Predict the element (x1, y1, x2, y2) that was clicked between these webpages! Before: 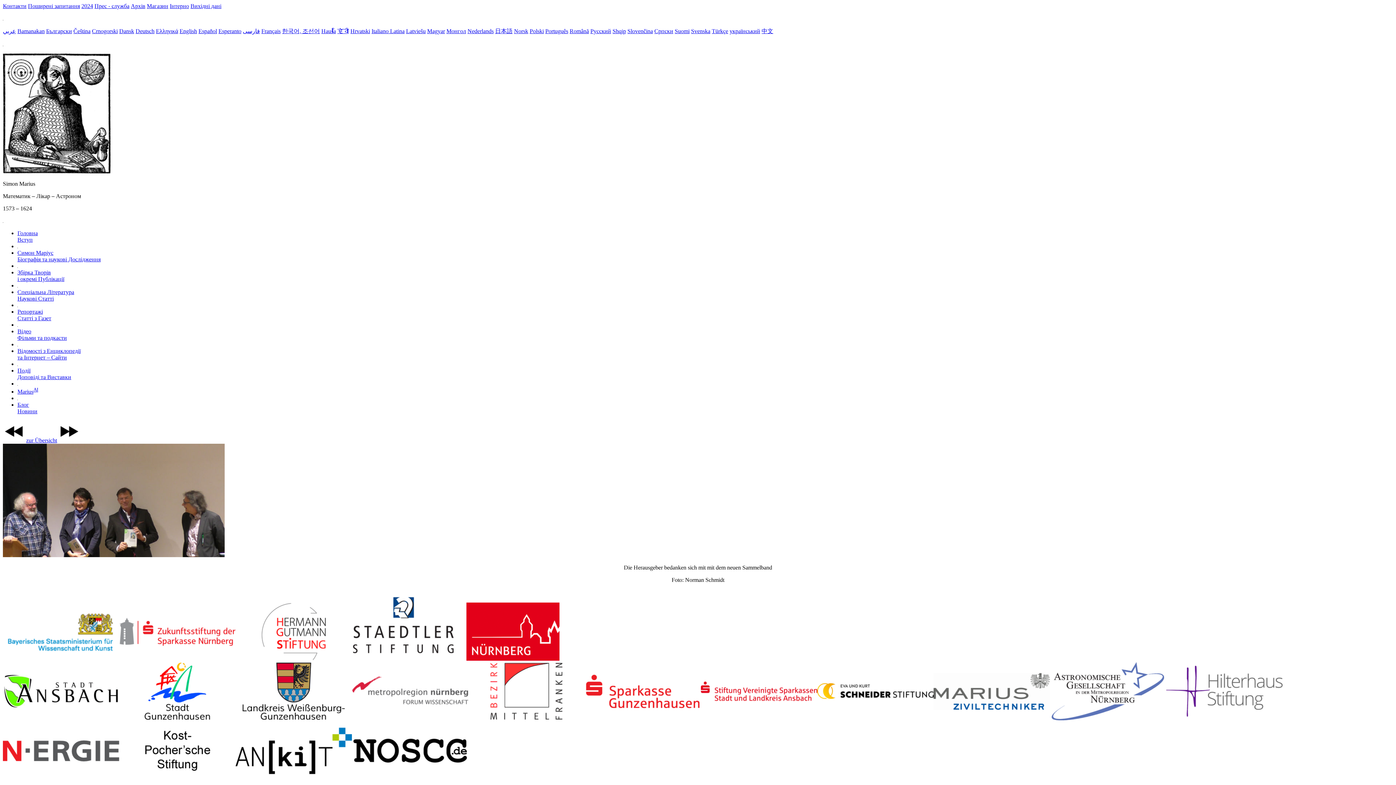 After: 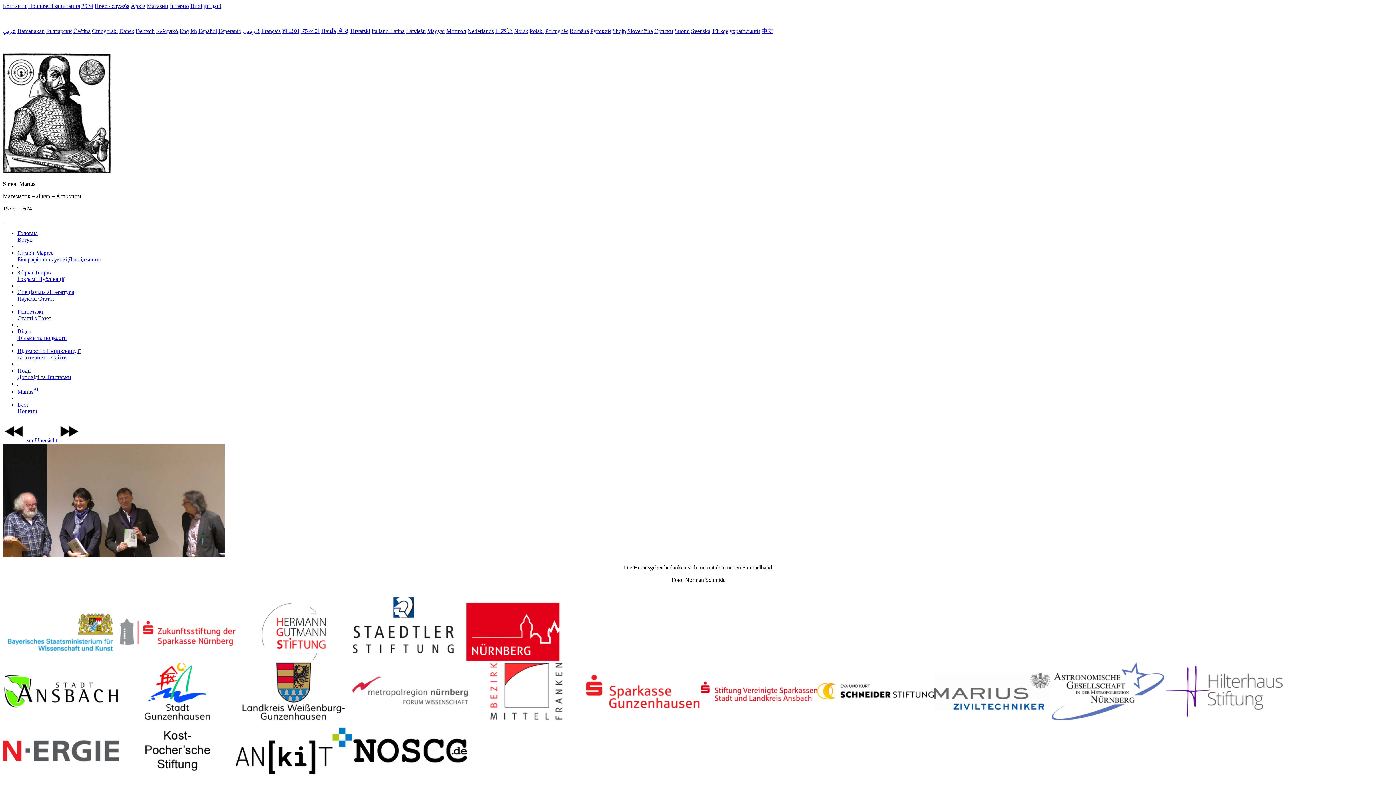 Action: bbox: (1166, 715, 1282, 721)